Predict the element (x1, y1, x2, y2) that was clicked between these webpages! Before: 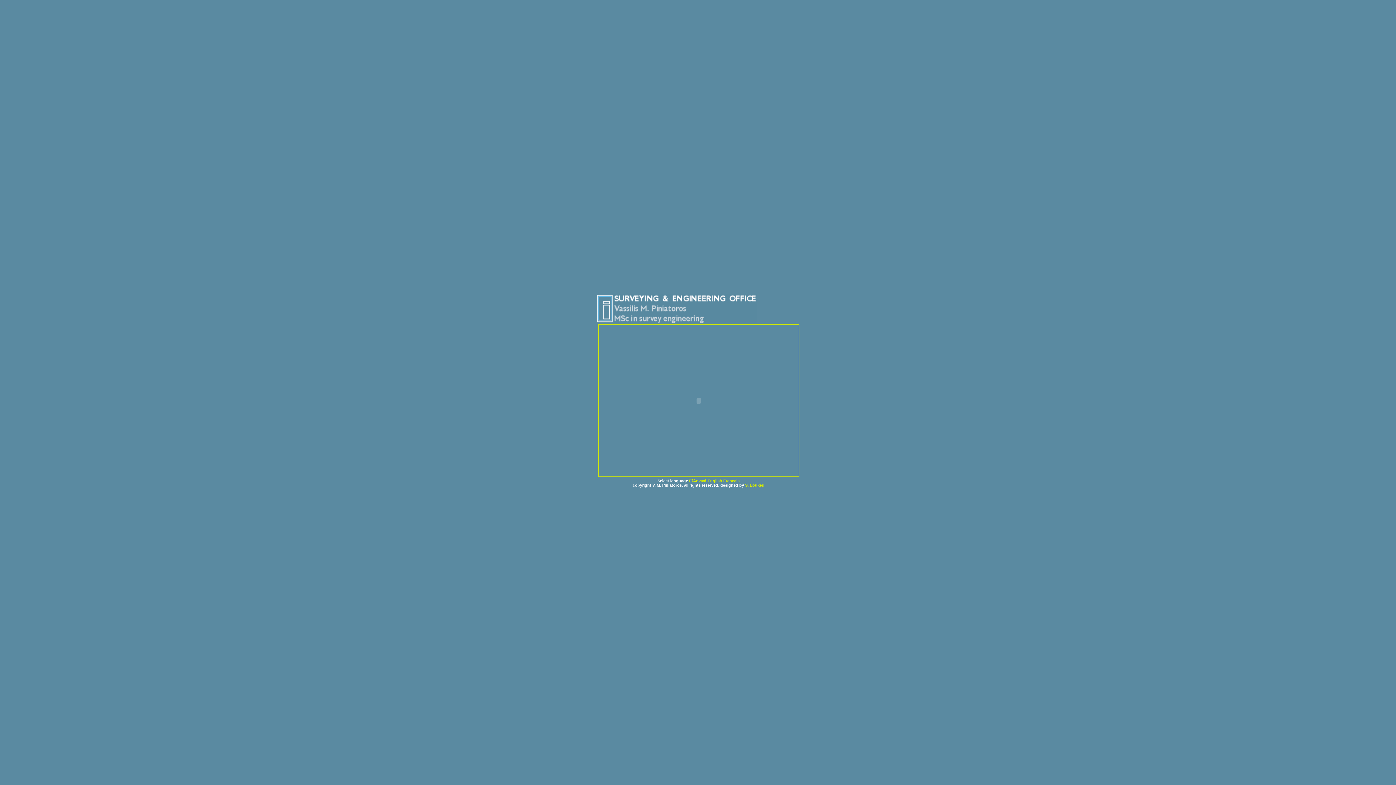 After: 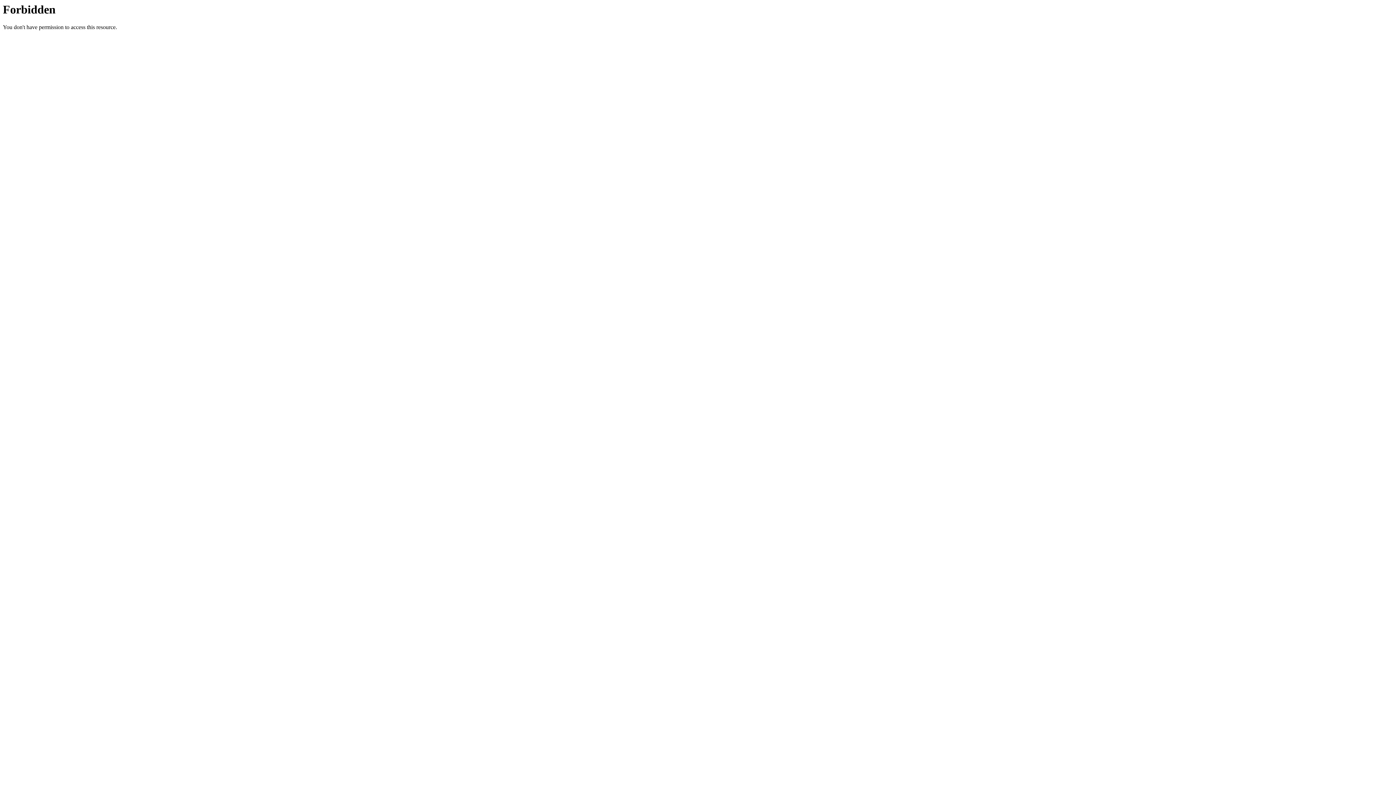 Action: bbox: (596, 319, 756, 323)